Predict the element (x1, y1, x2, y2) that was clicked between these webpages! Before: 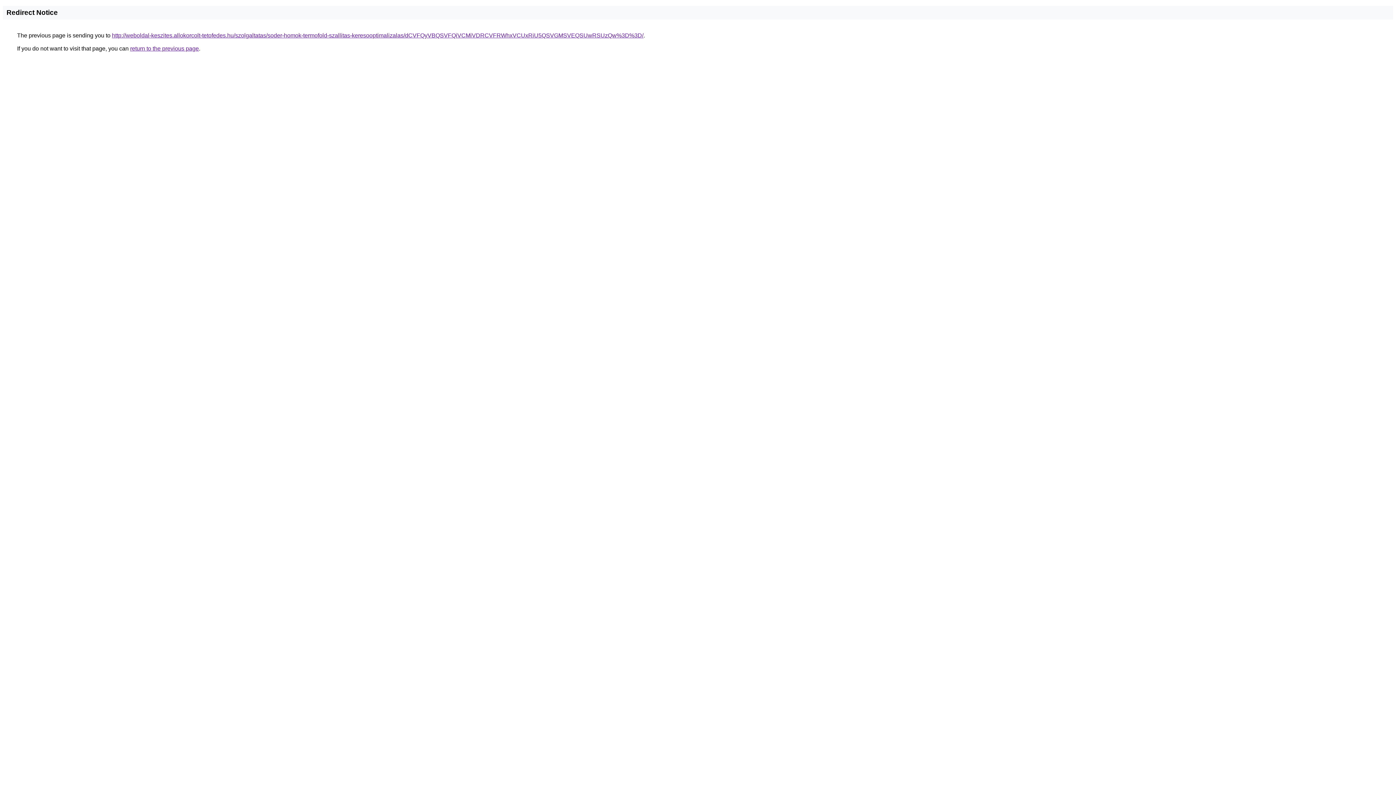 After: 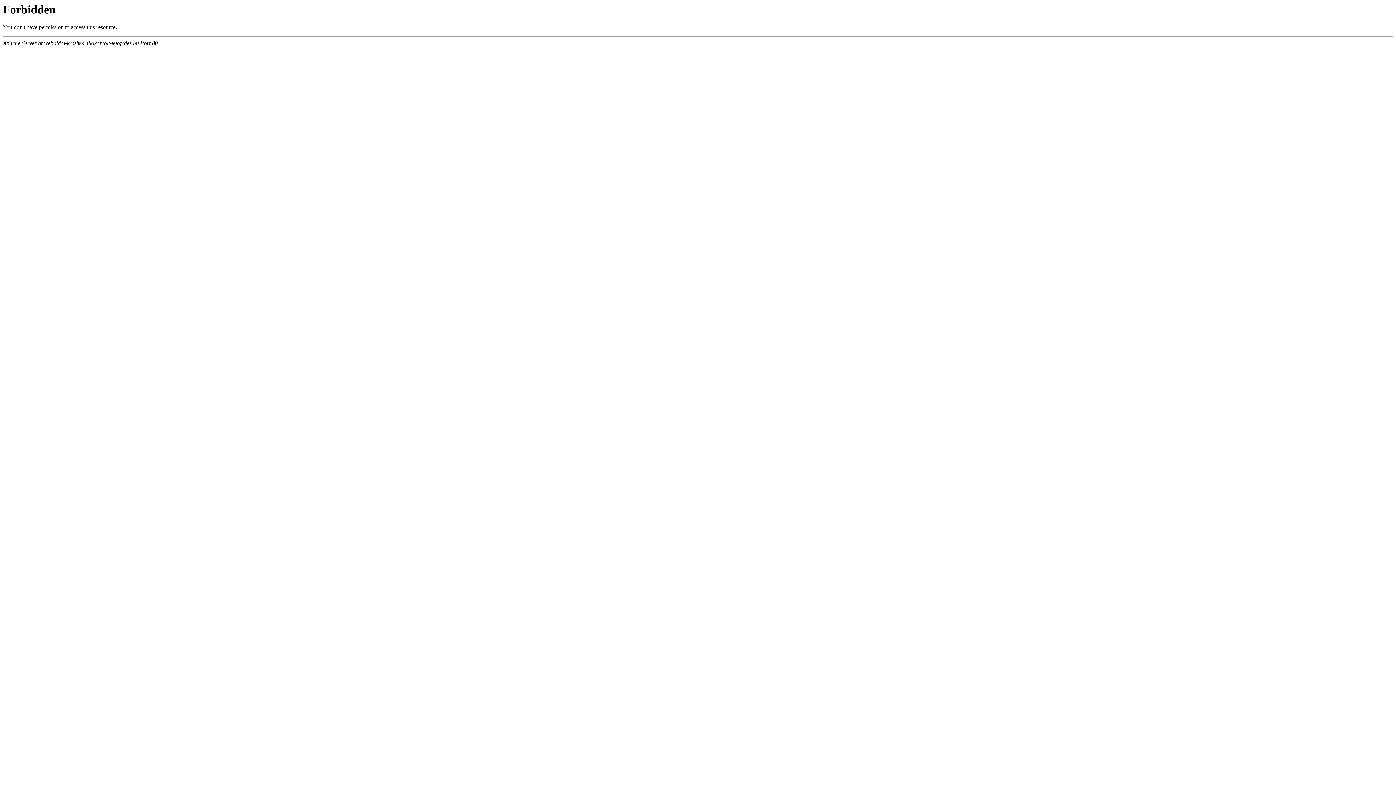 Action: label: http://weboldal-keszites.allokorcolt-tetofedes.hu/szolgaltatas/soder-homok-termofold-szallitas-keresooptimalizalas/dCVFQyVBQSVFQiVCMiVDRCVFRWhxVCUxRiU5QSVGMSVEQSUwRSUzQw%3D%3D/ bbox: (112, 32, 643, 38)